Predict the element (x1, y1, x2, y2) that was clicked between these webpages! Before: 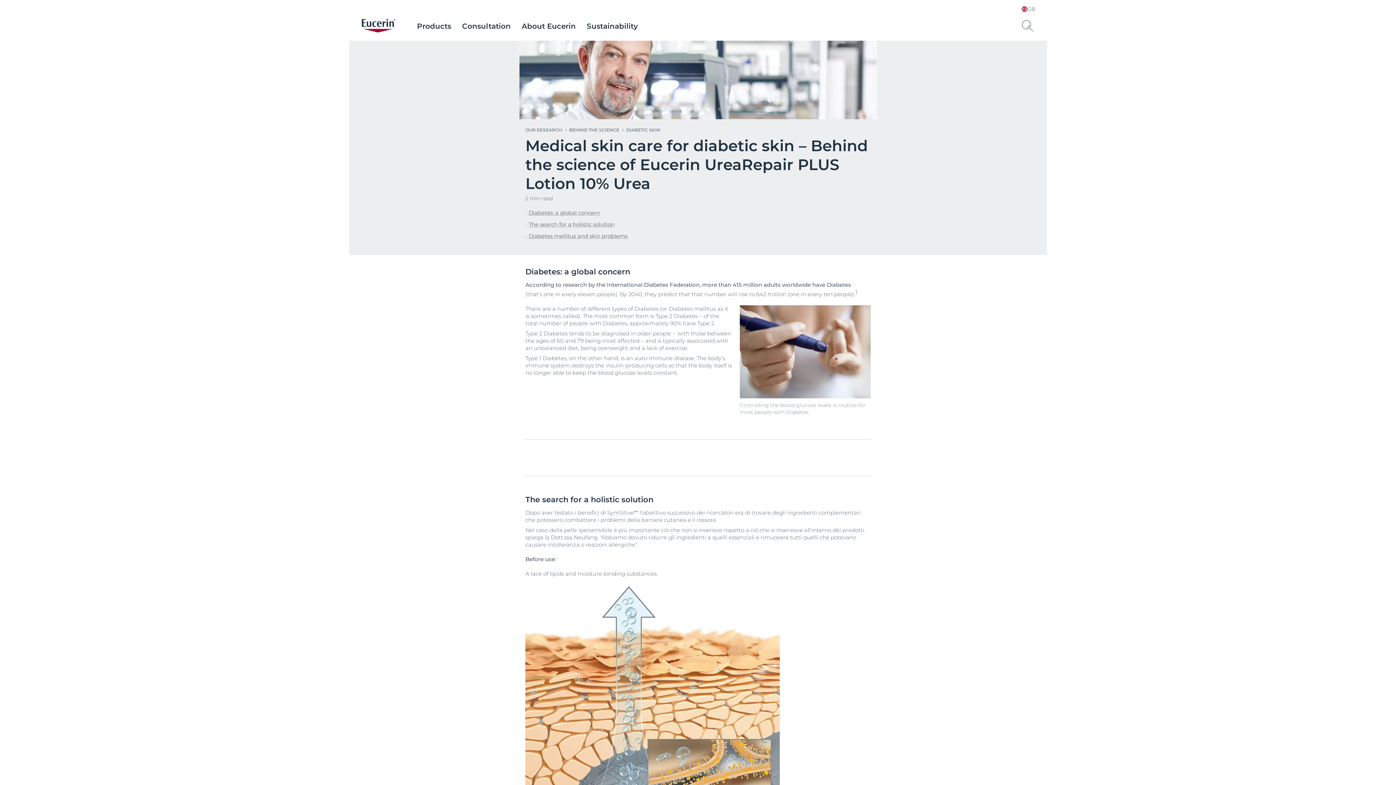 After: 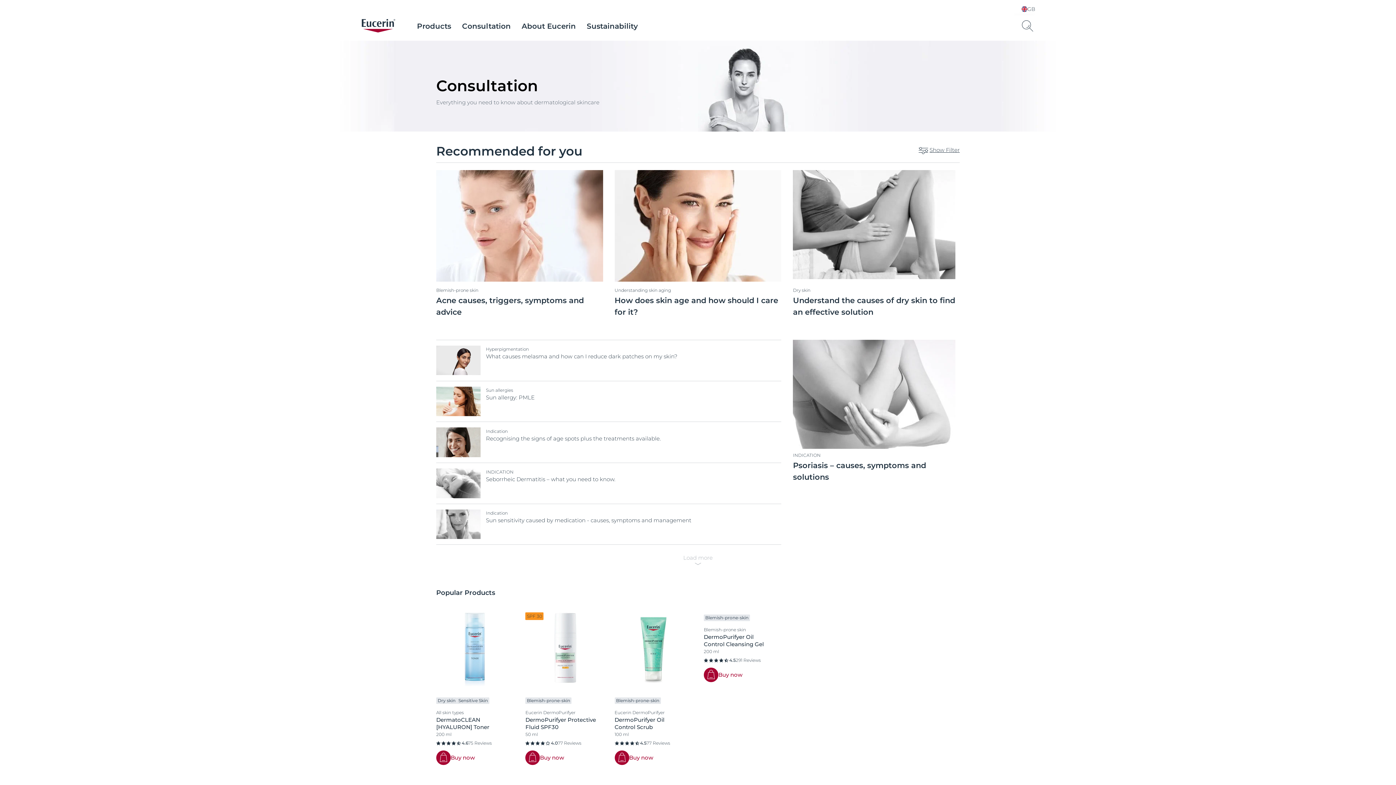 Action: bbox: (525, 127, 562, 132) label: OUR RESEARCH